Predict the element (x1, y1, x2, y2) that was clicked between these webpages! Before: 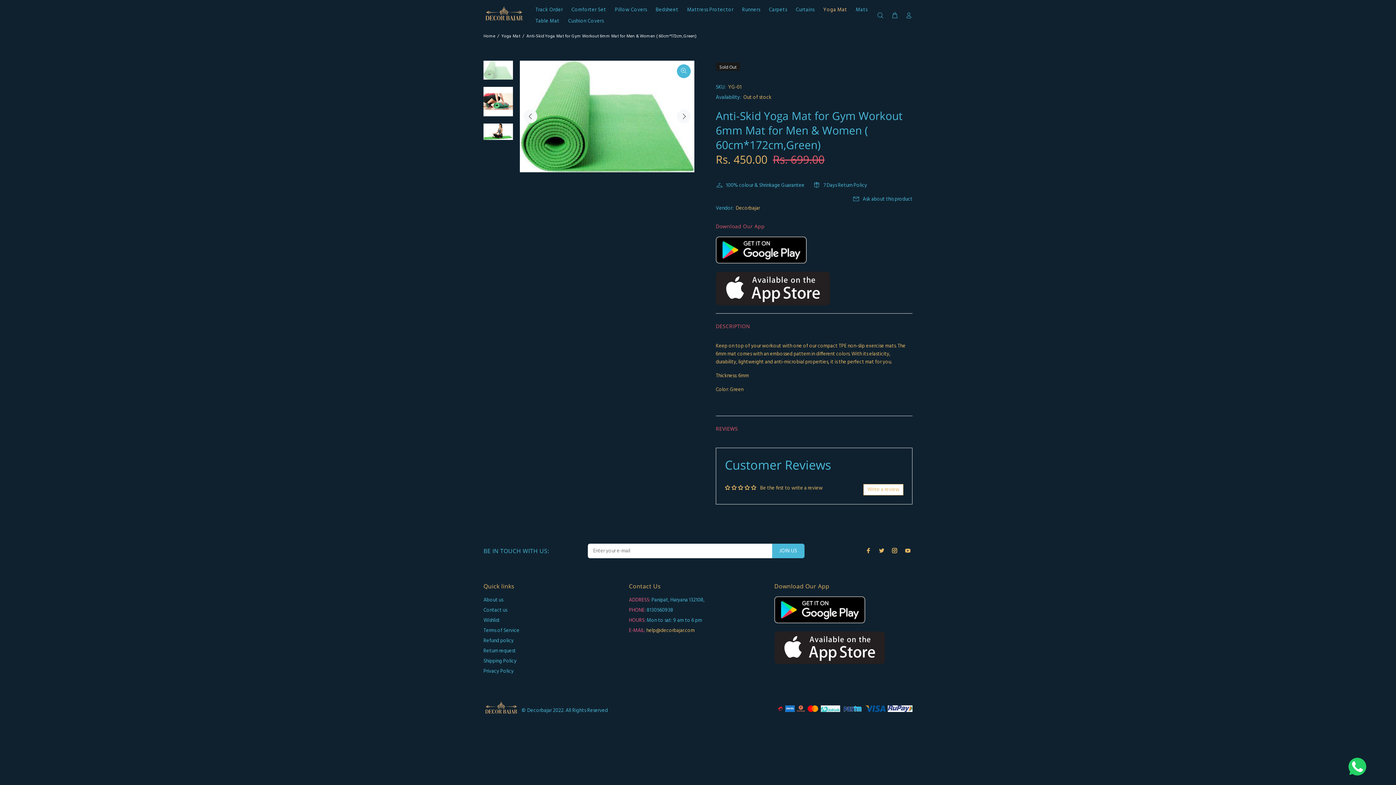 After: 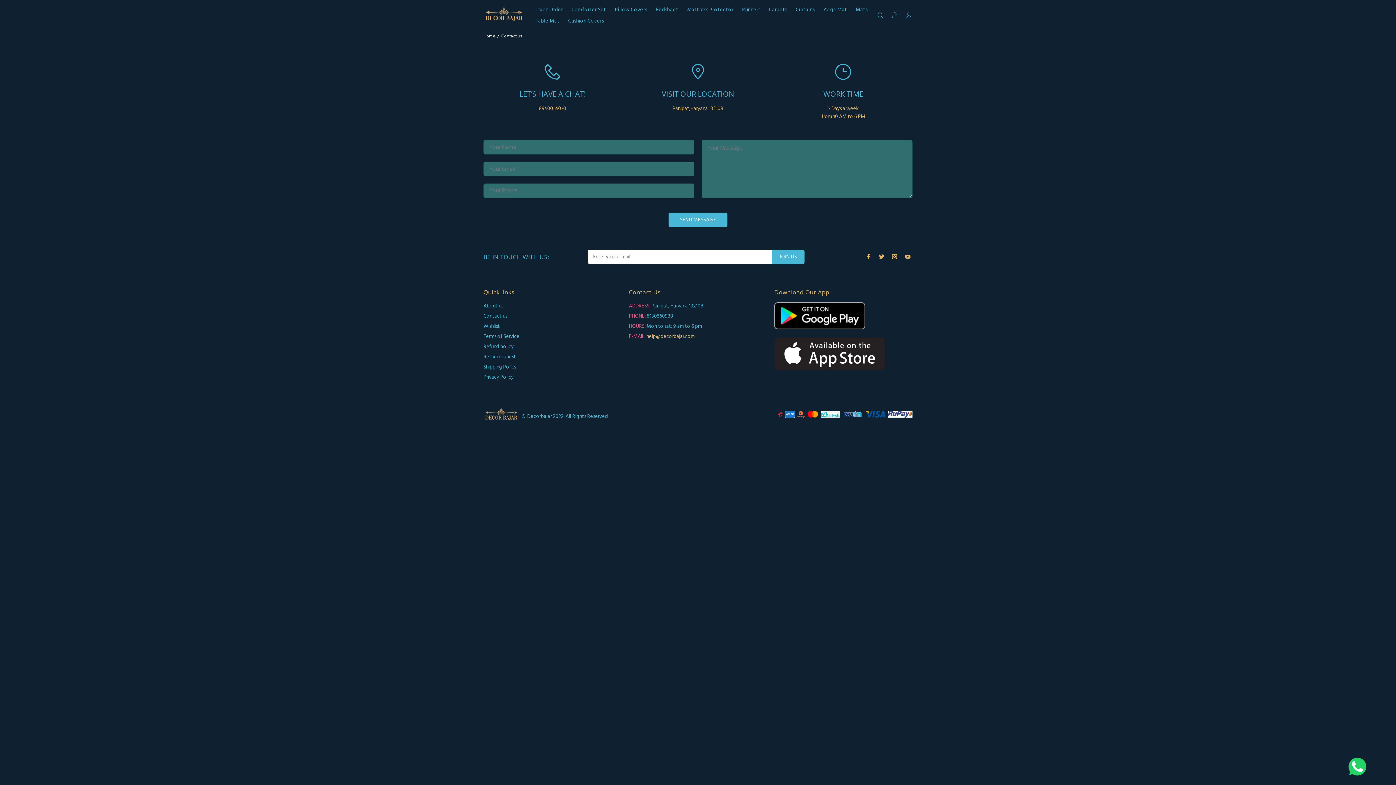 Action: label: Contact us bbox: (483, 605, 507, 616)